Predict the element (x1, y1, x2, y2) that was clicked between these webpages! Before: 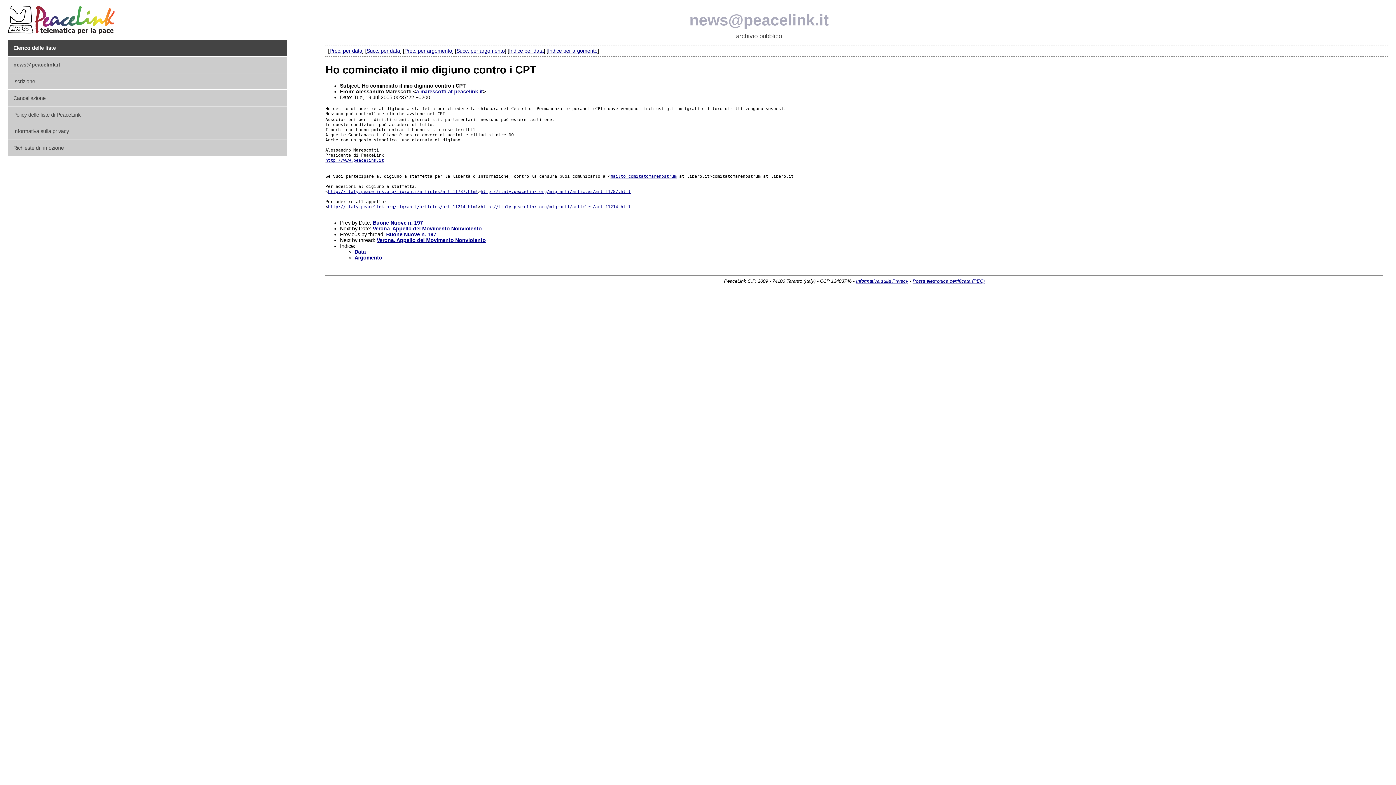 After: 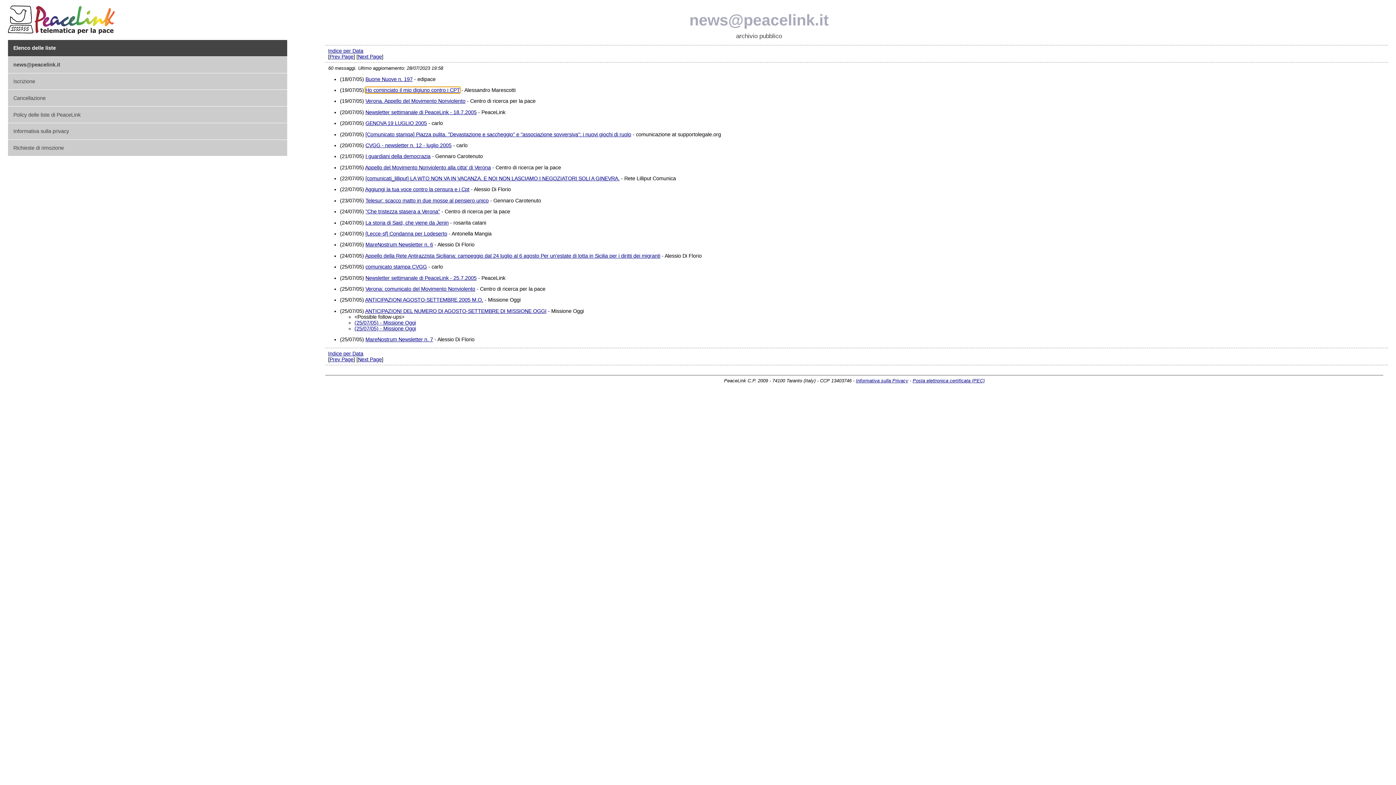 Action: bbox: (354, 254, 382, 260) label: Argomento